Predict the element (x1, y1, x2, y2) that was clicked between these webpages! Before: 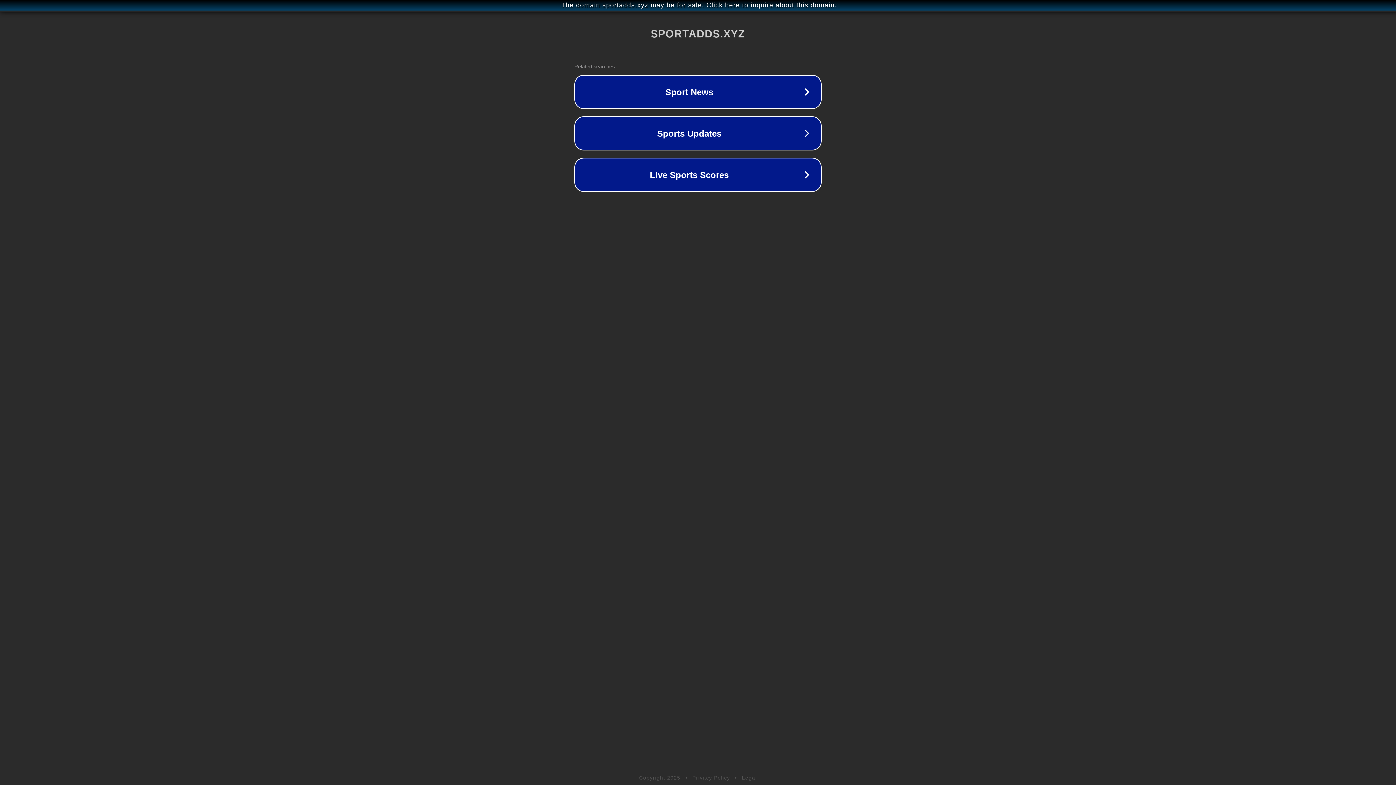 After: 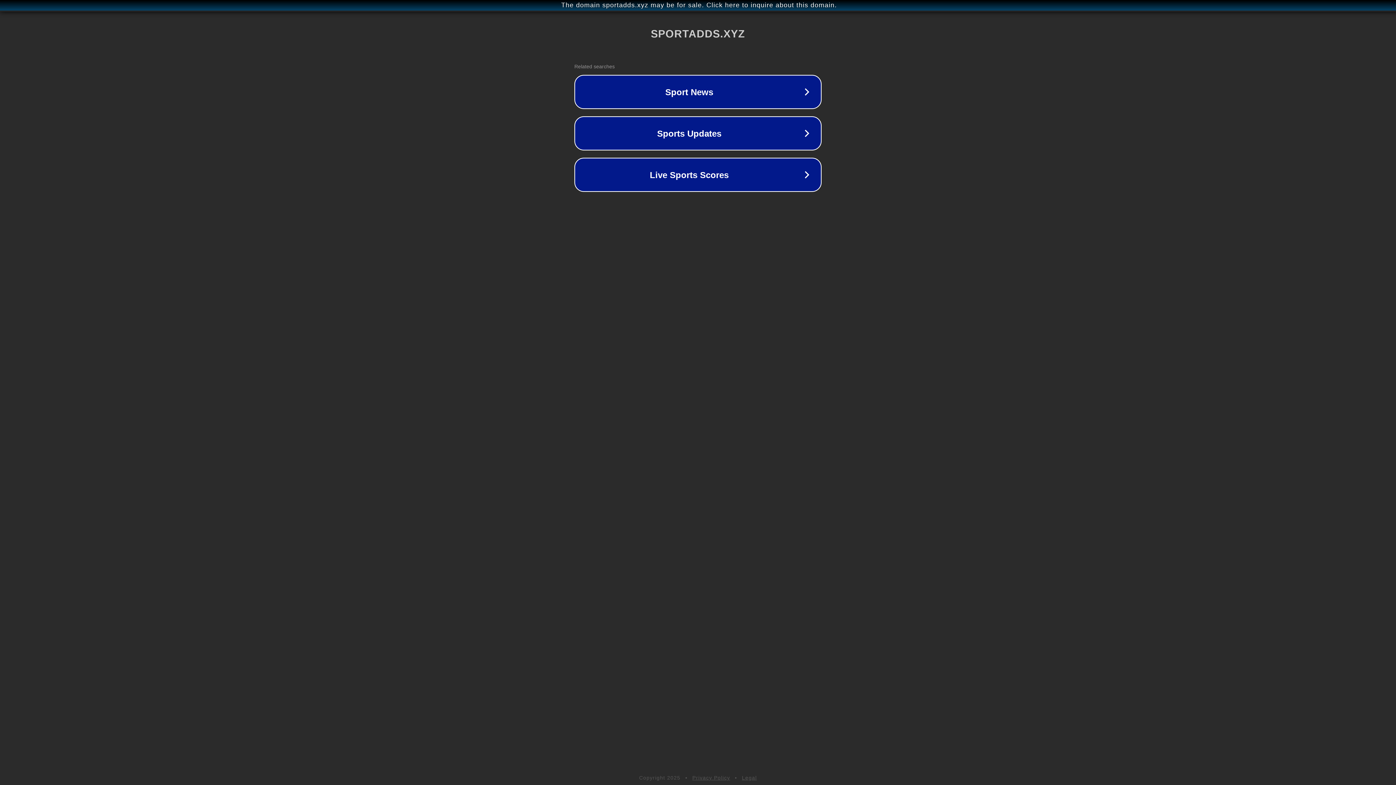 Action: label: Privacy Policy bbox: (692, 775, 730, 781)